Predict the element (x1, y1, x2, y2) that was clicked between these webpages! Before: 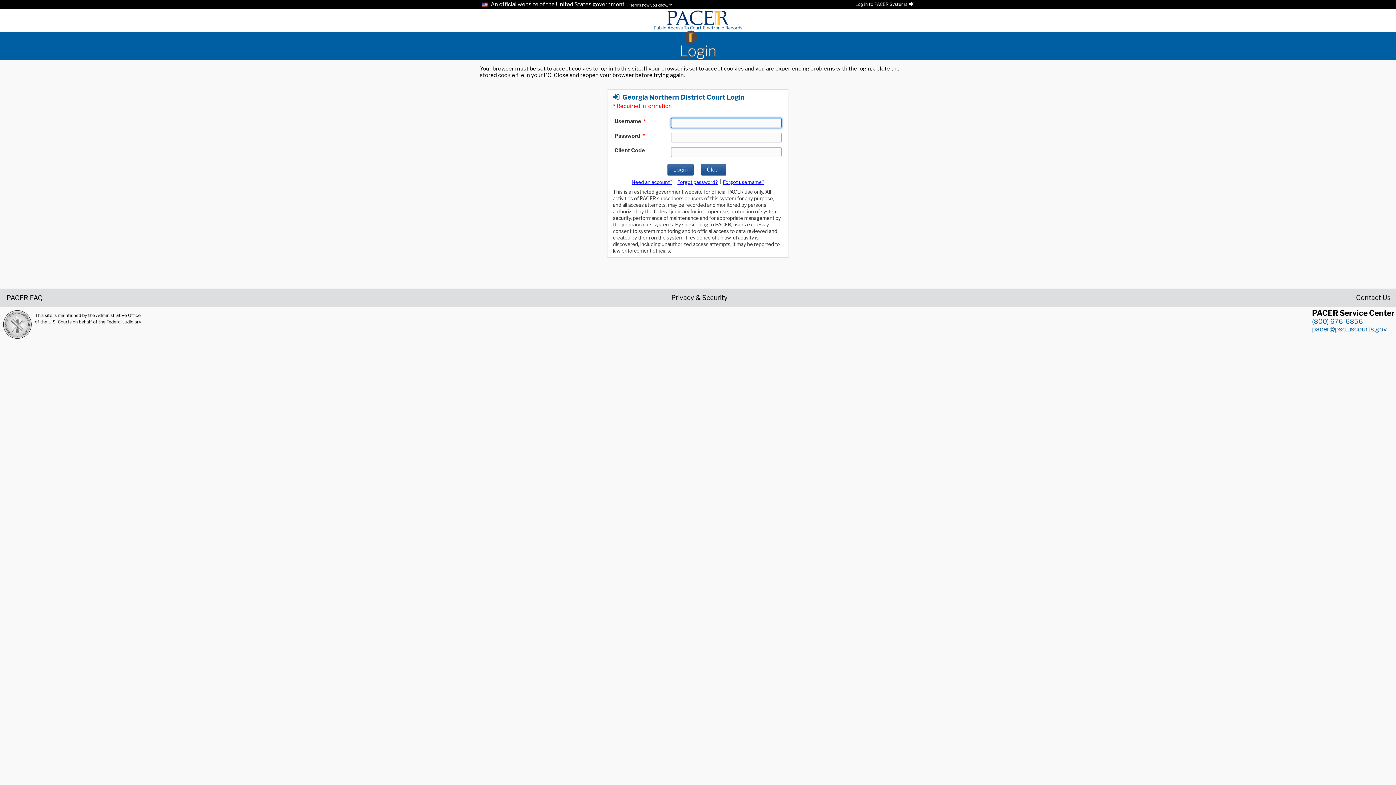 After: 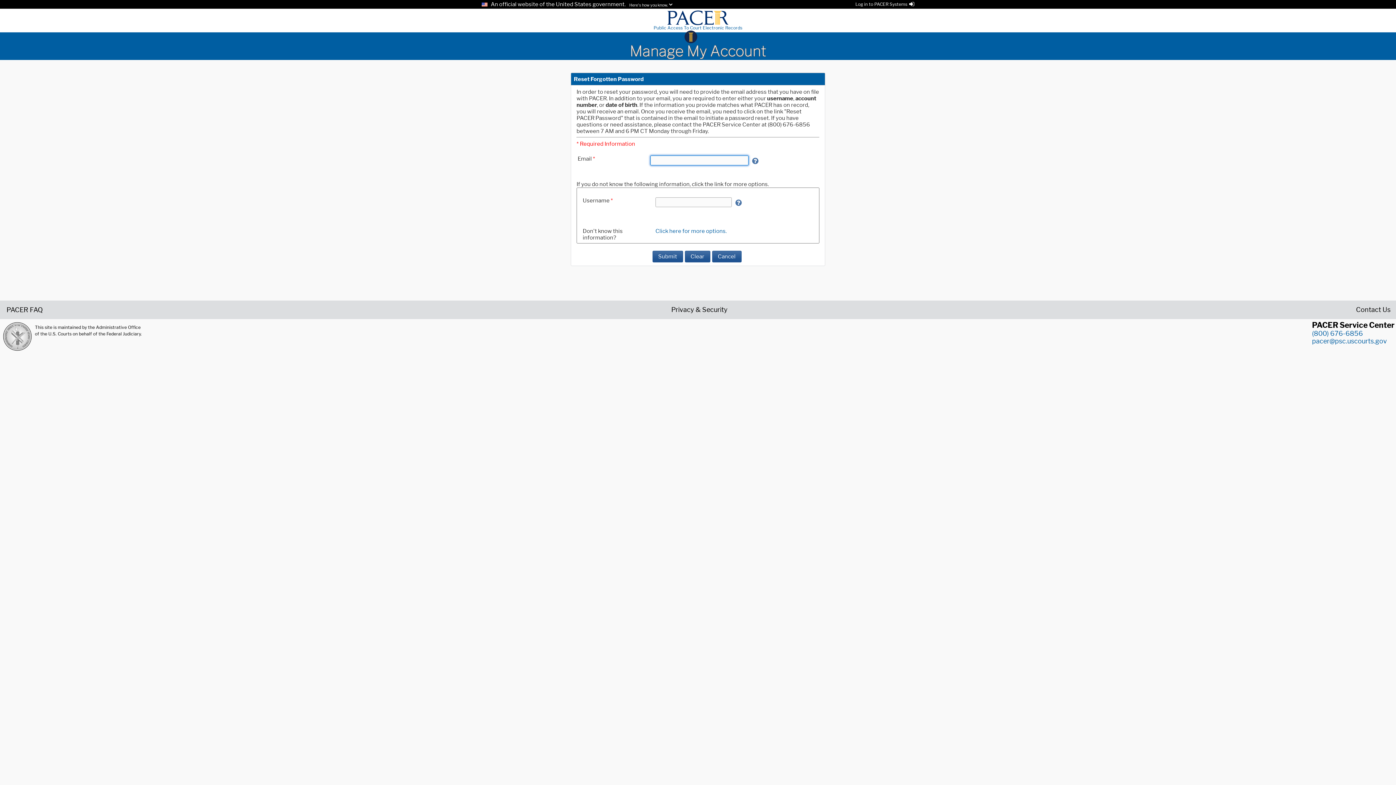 Action: label: Forget password bbox: (677, 179, 718, 185)